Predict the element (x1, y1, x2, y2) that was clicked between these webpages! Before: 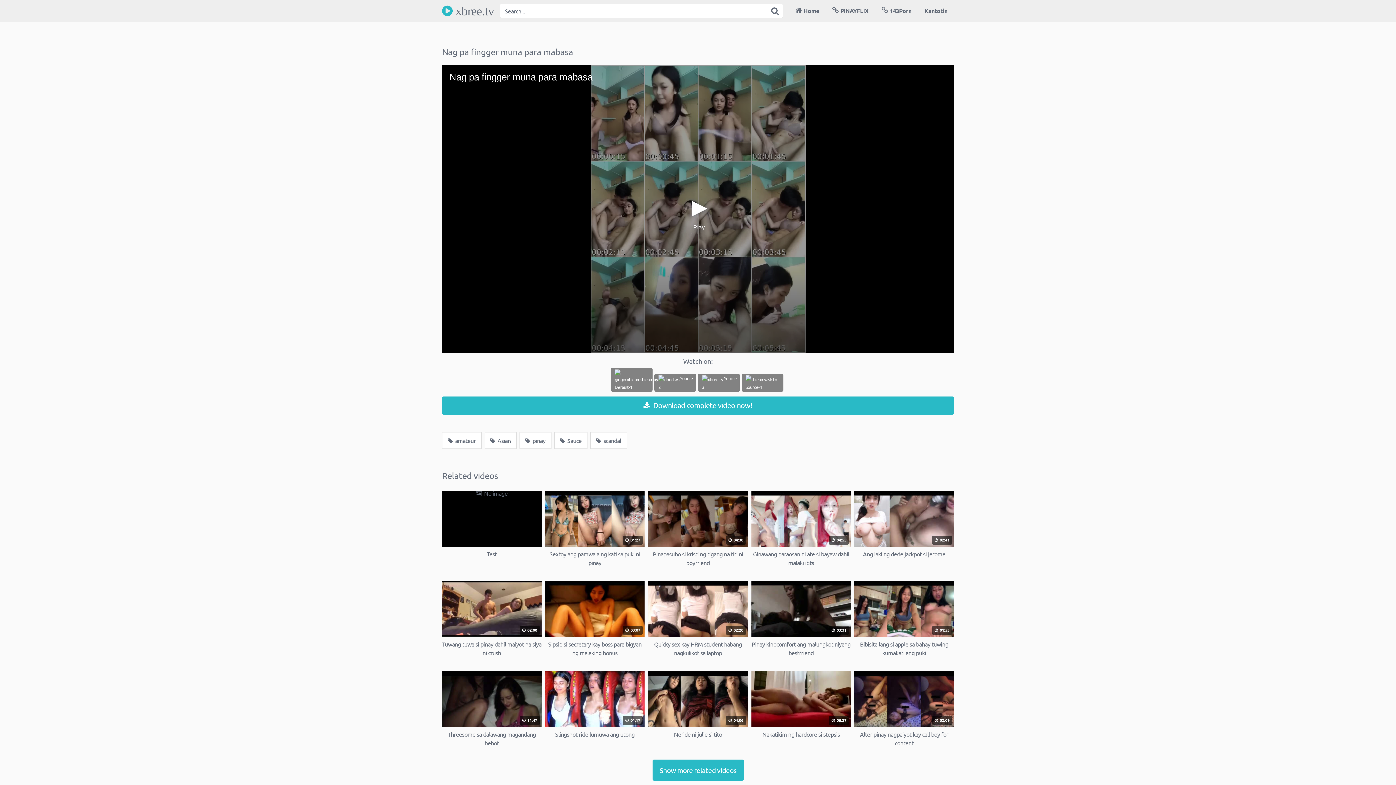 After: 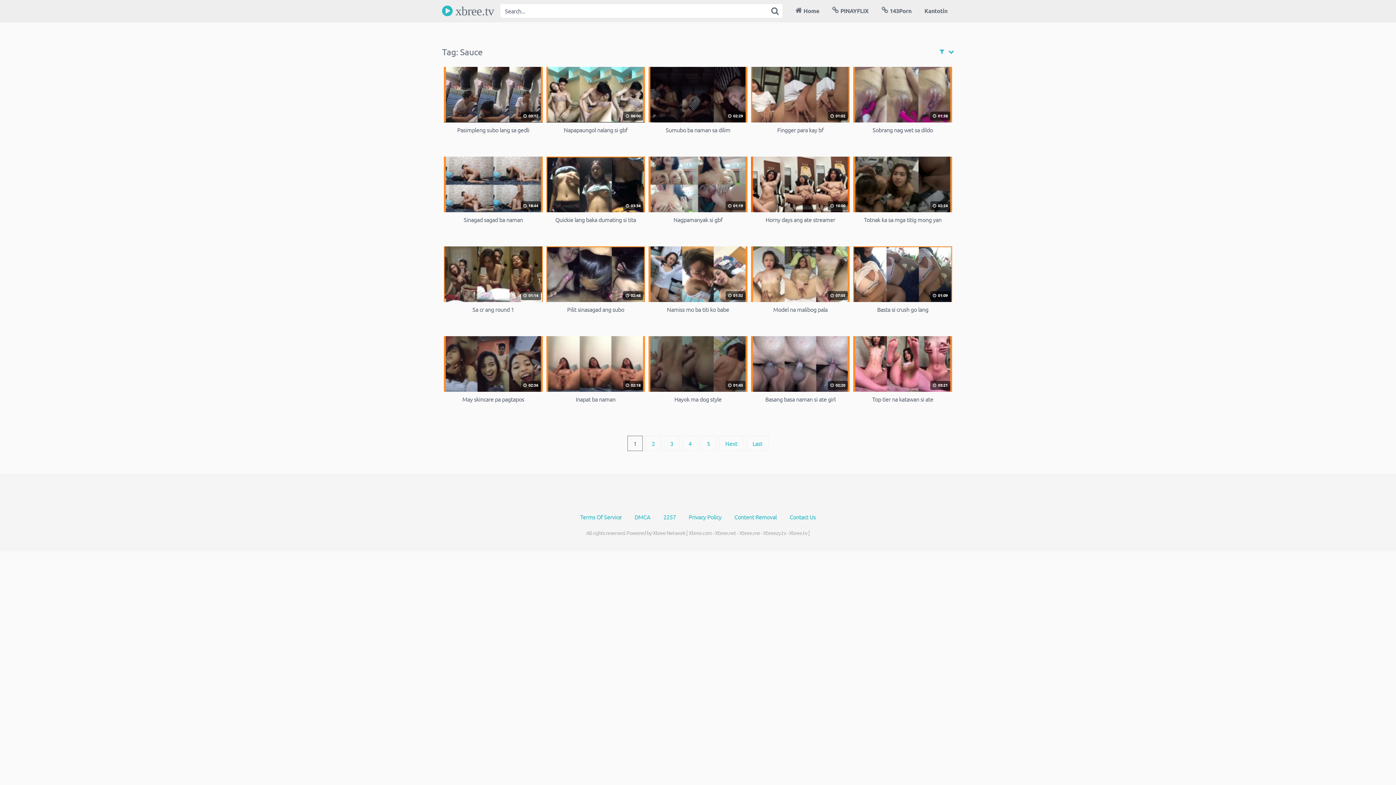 Action: label:  Sauce bbox: (554, 432, 587, 449)